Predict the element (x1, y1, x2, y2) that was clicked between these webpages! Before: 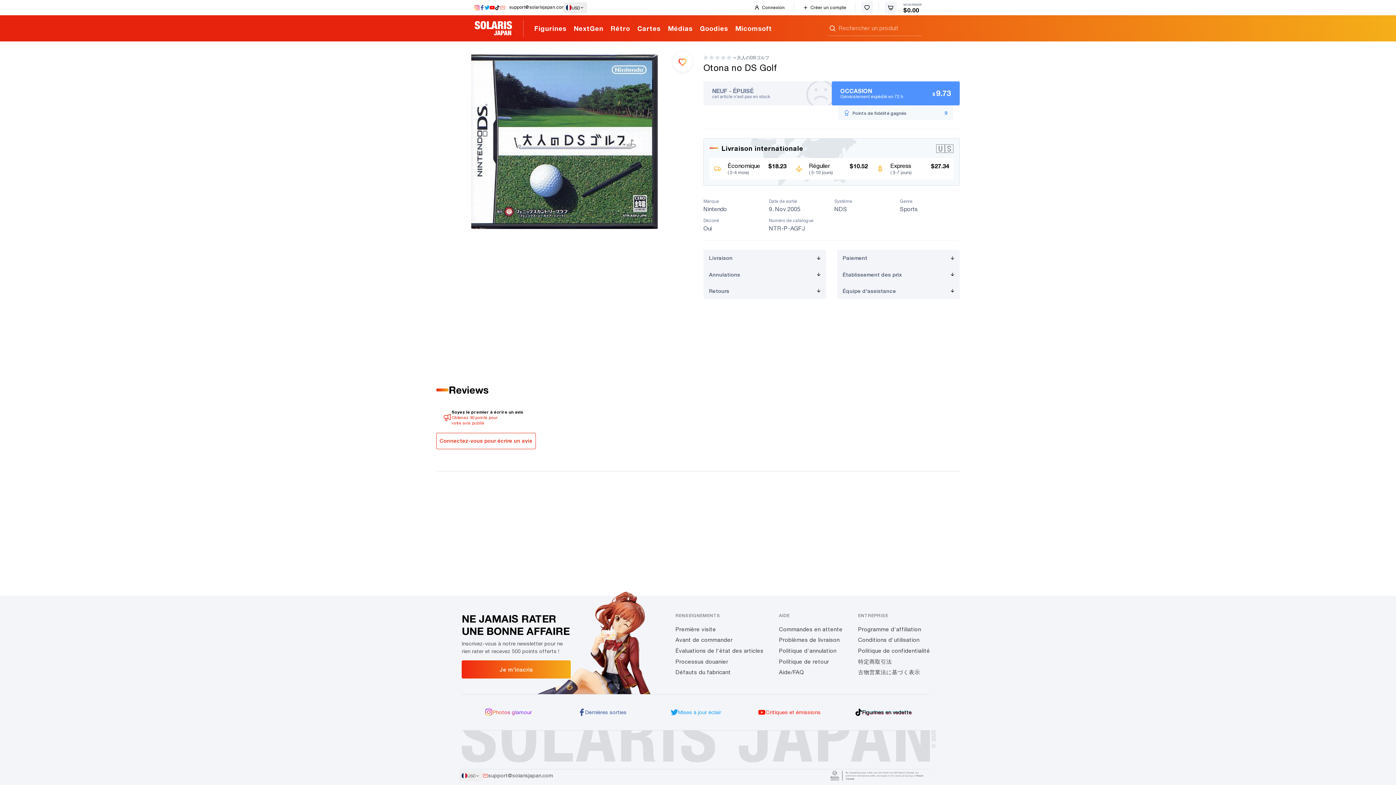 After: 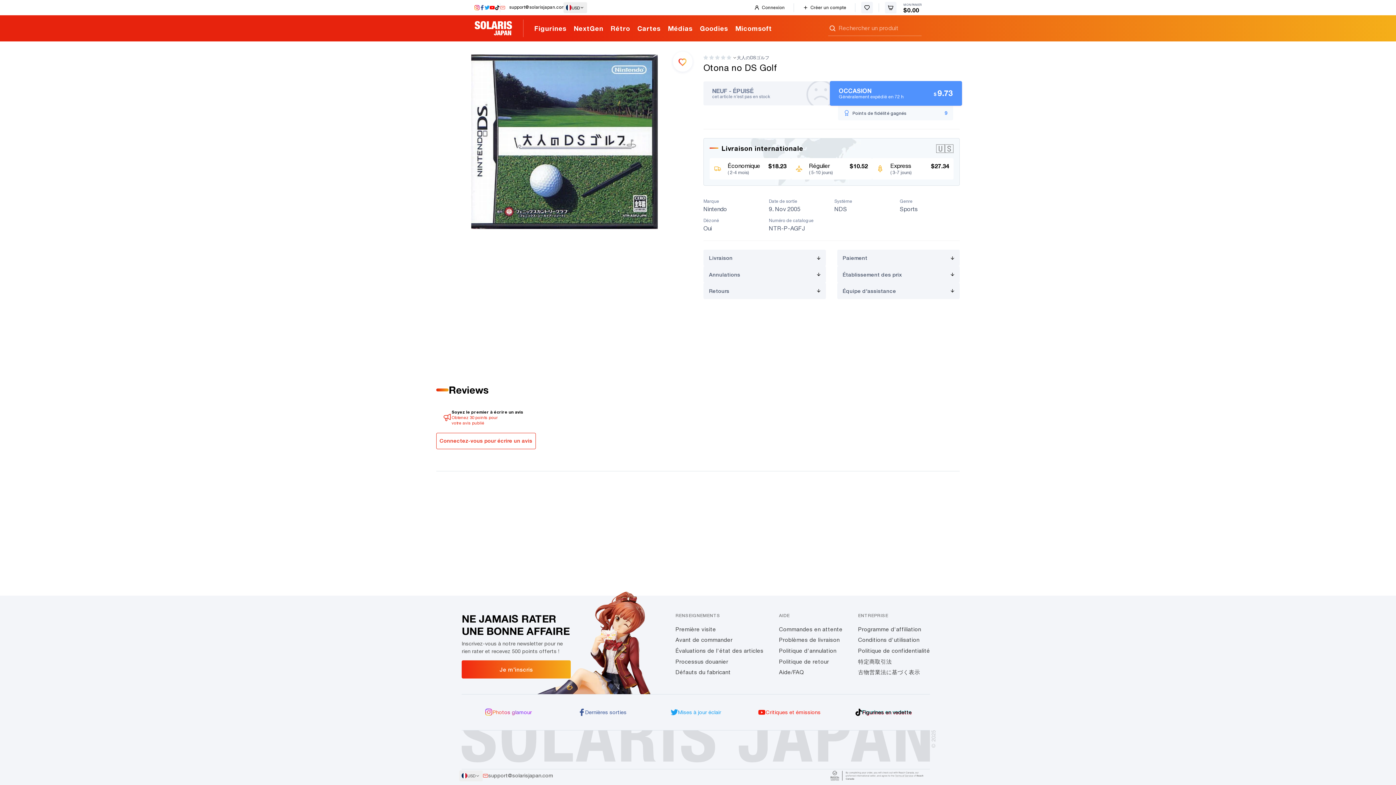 Action: bbox: (831, 81, 960, 105) label: OCCASION
Généralement expédié en 72 h
$
9.73